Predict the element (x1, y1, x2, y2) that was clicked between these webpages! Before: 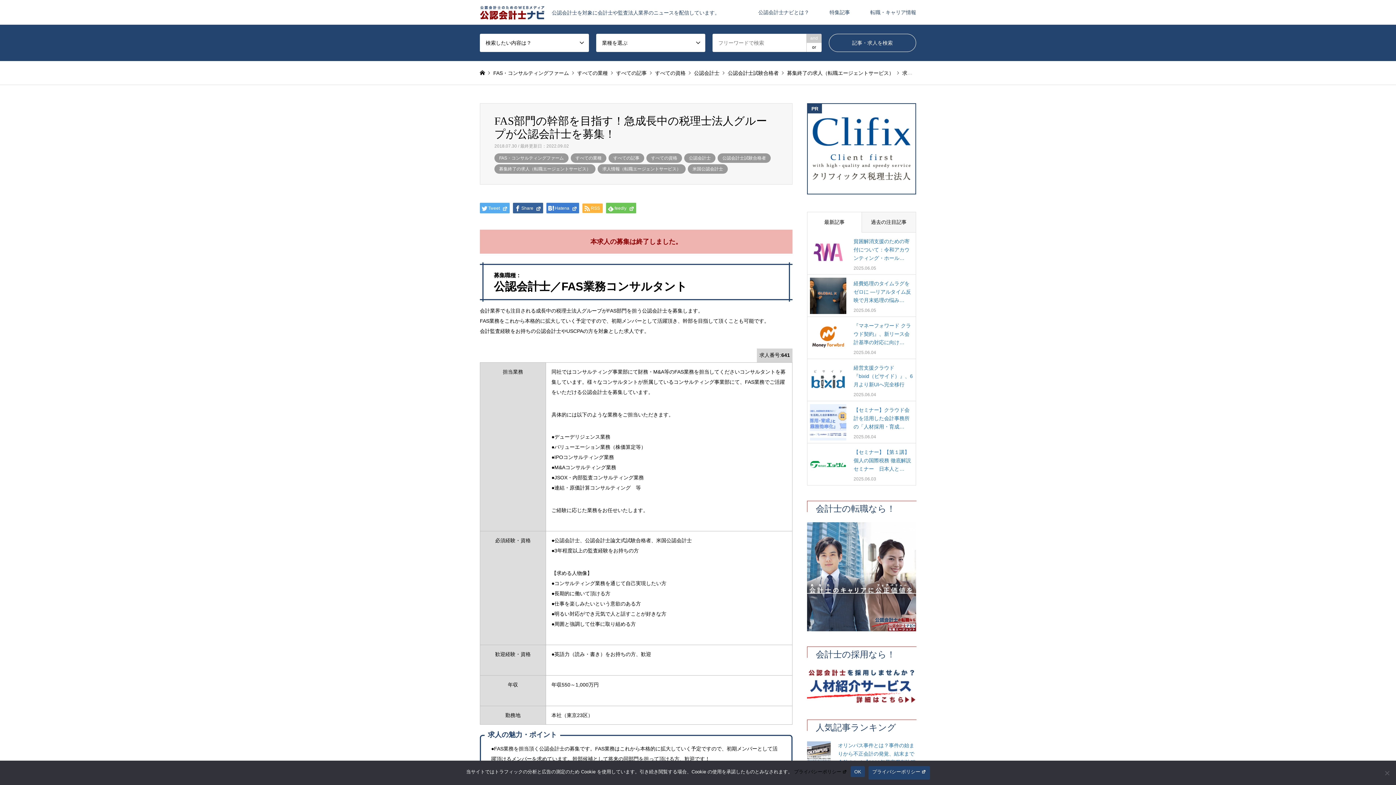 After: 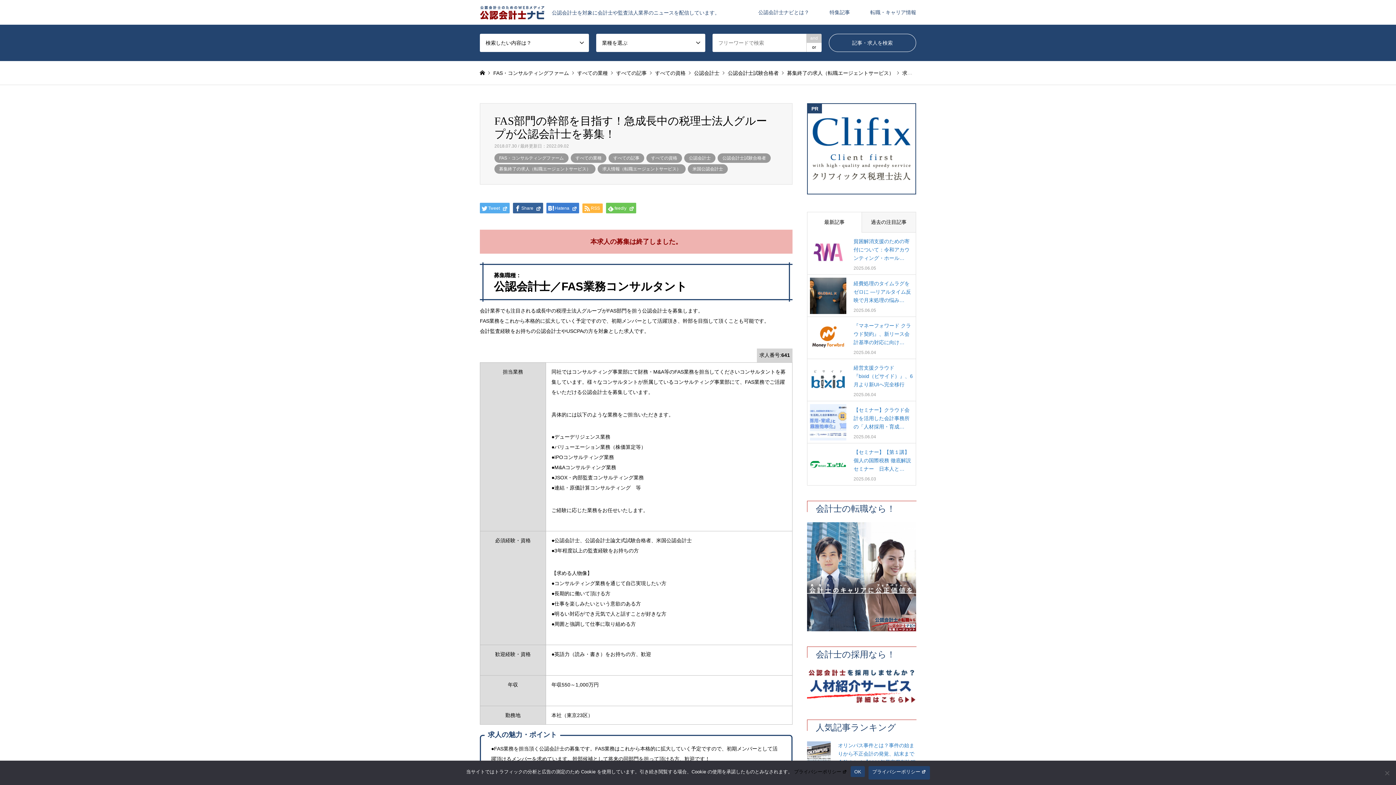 Action: bbox: (868, 766, 930, 780) label: プライバシーポリシー